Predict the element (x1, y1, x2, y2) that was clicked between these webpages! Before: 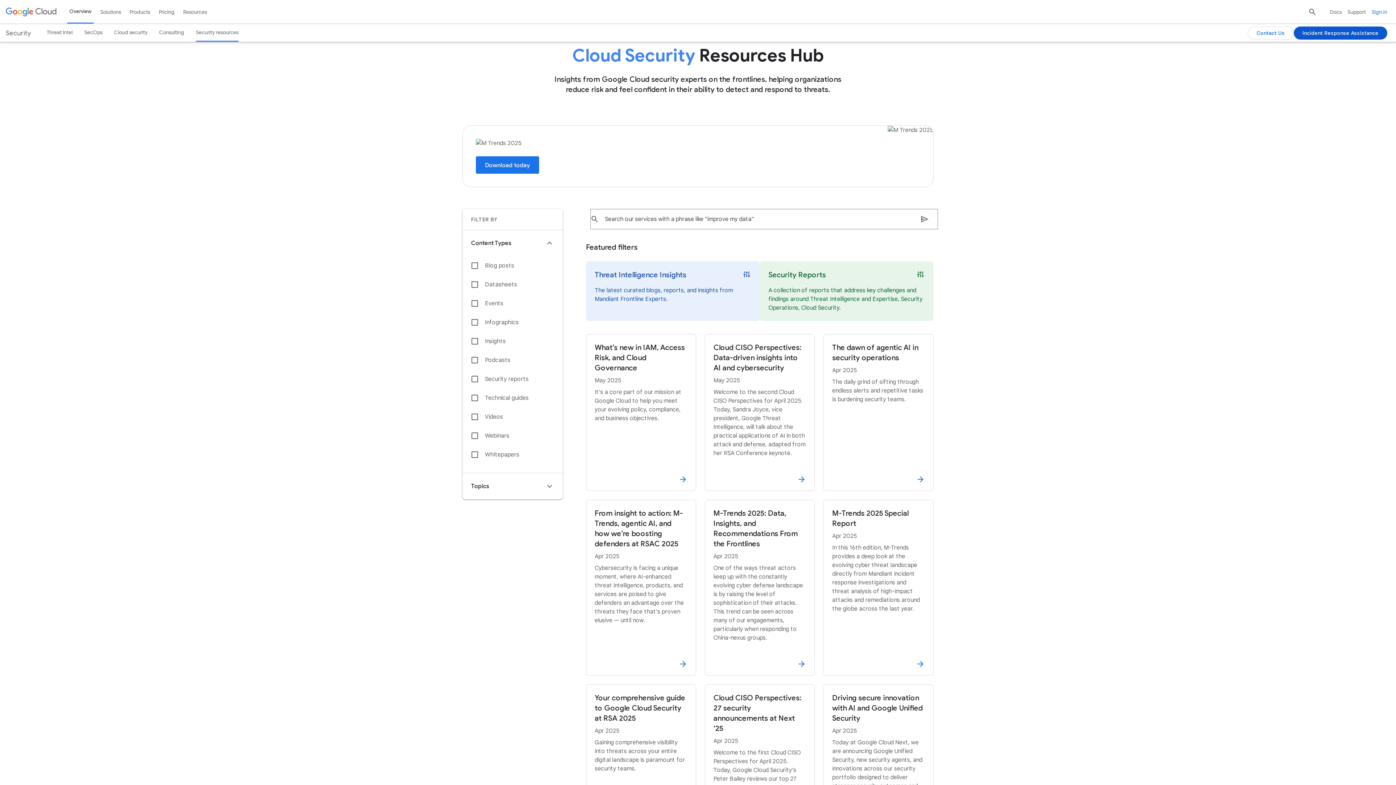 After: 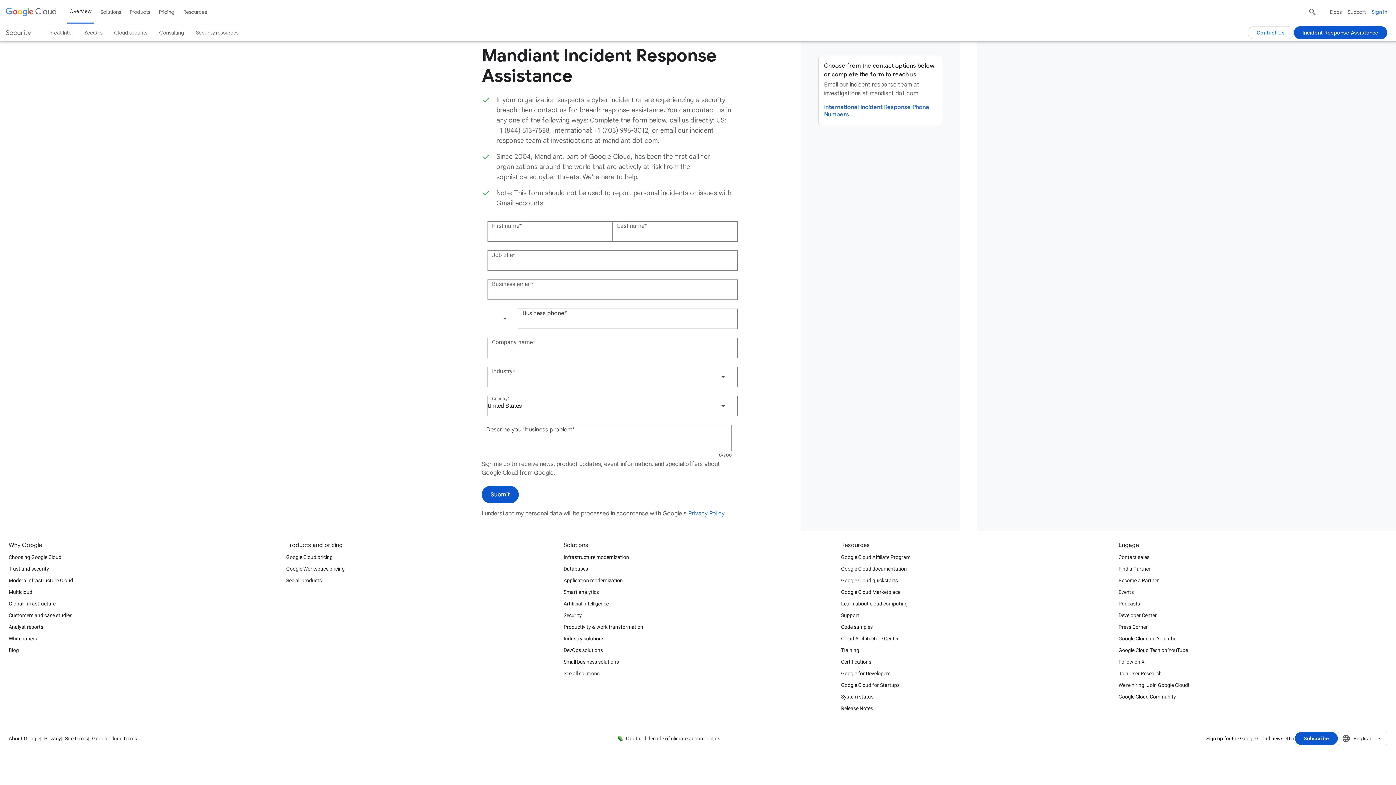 Action: bbox: (1294, 24, 1387, 41) label: Incident Response Assistance